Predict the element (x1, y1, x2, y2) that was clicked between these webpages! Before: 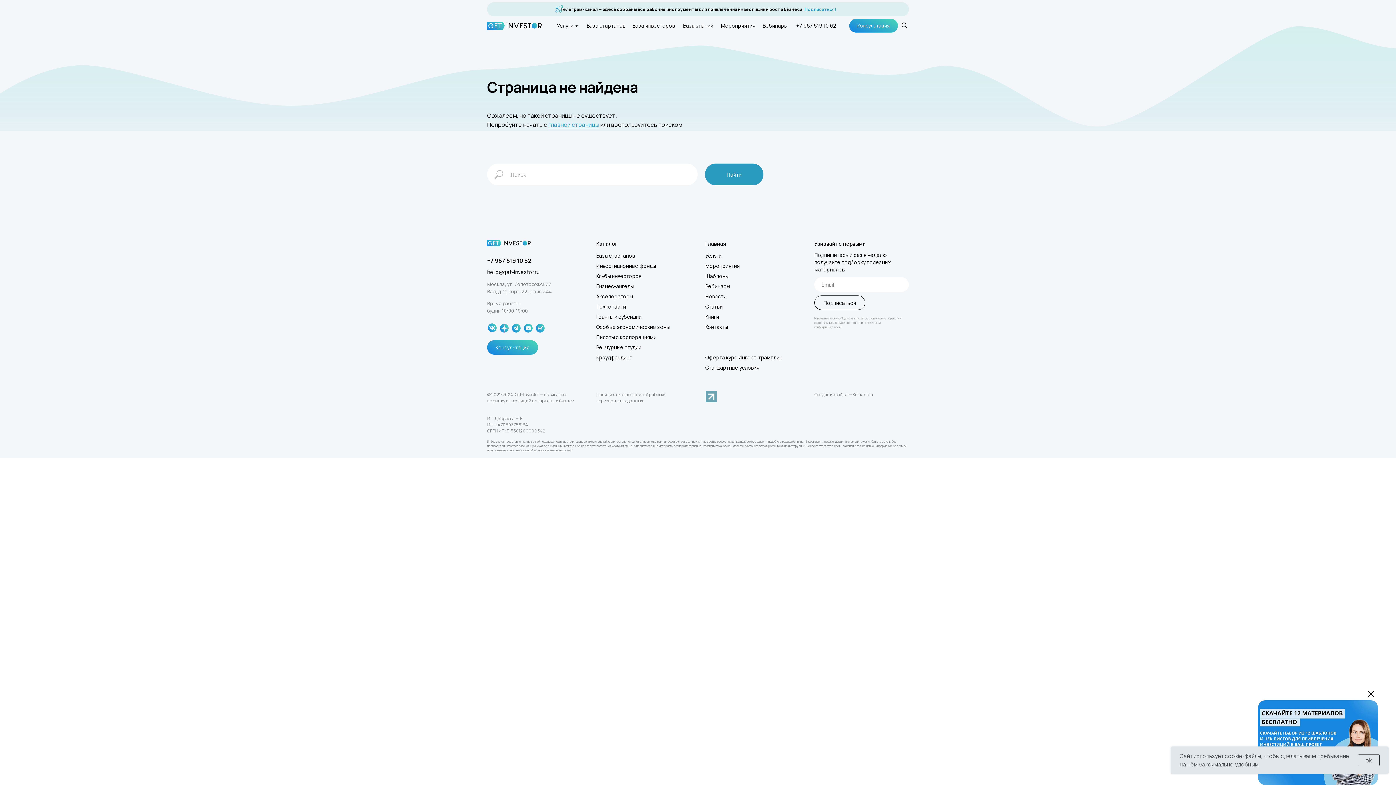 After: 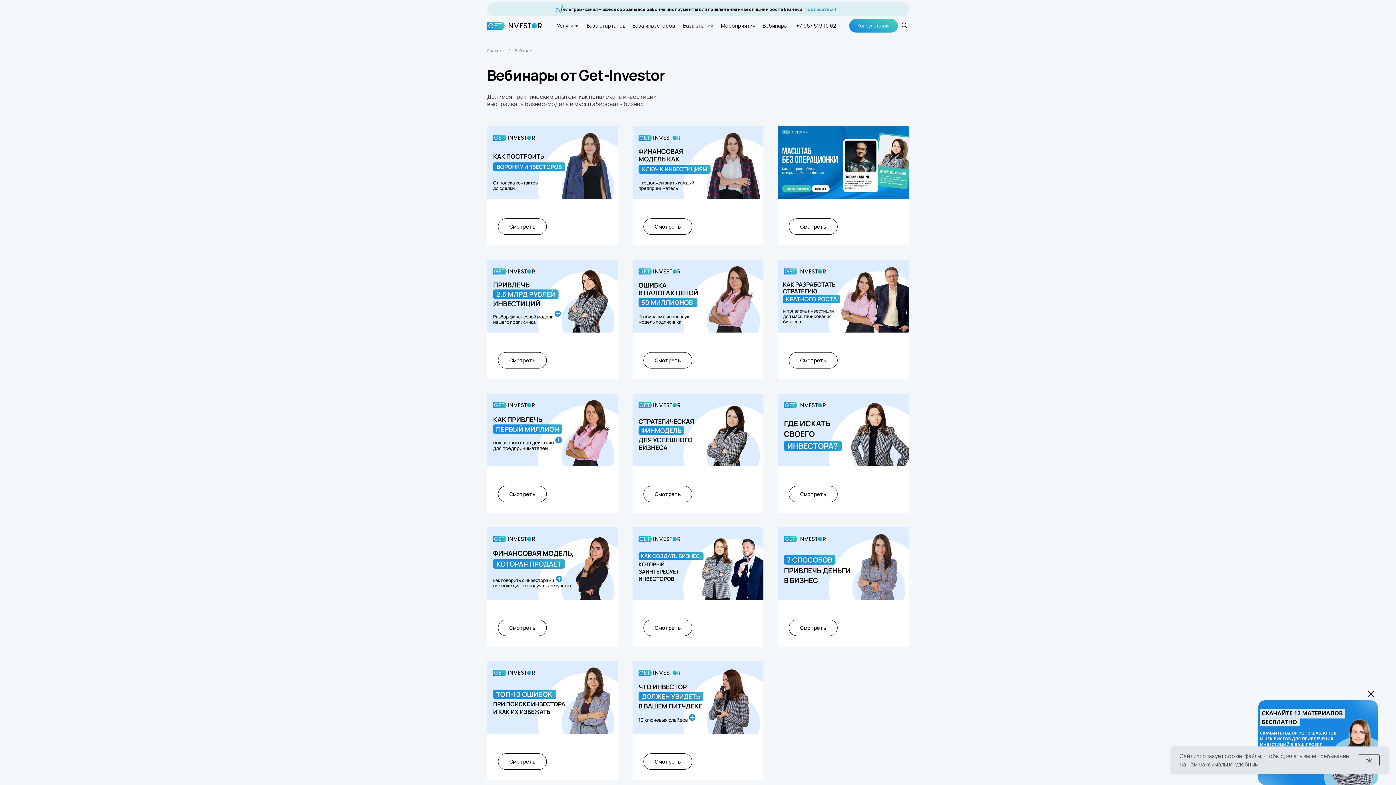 Action: bbox: (705, 282, 730, 289) label: Вебинары